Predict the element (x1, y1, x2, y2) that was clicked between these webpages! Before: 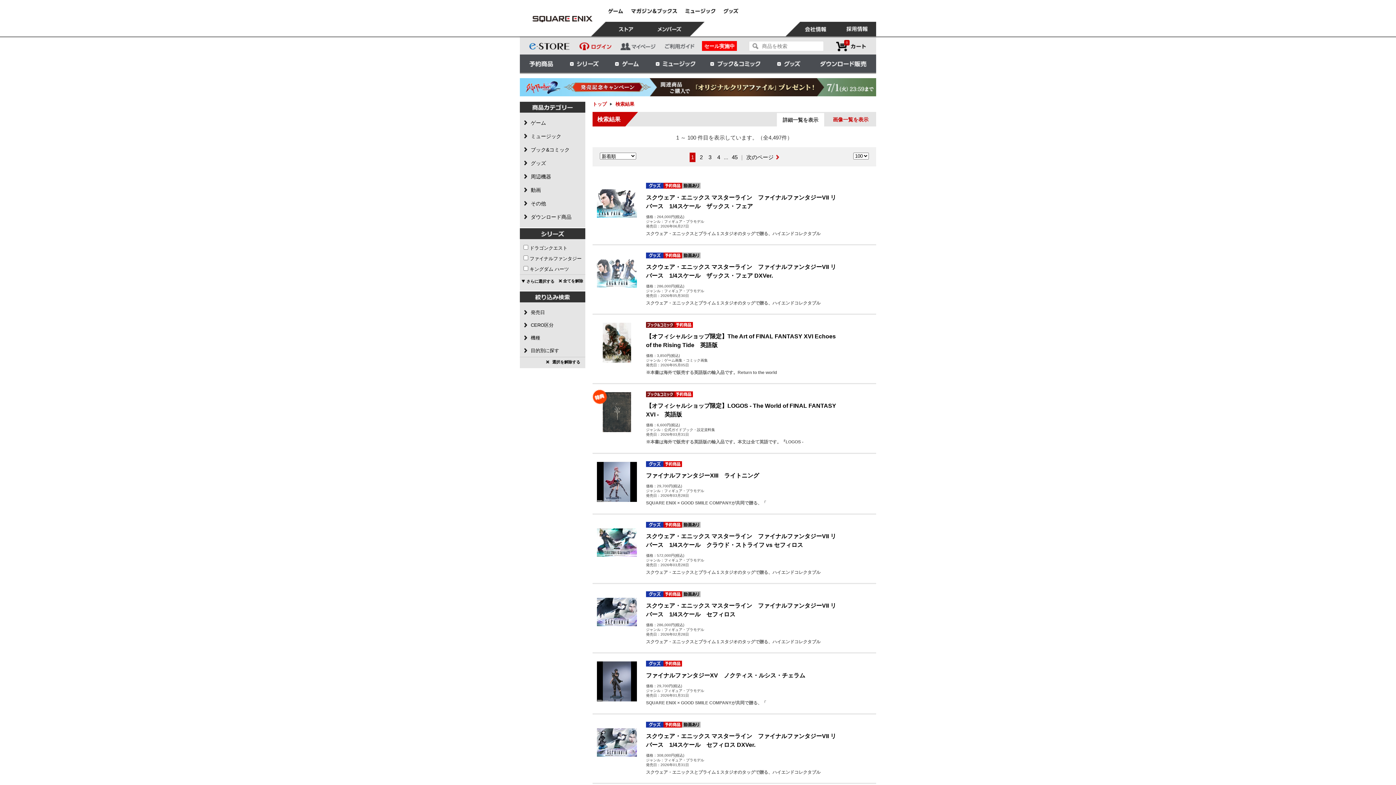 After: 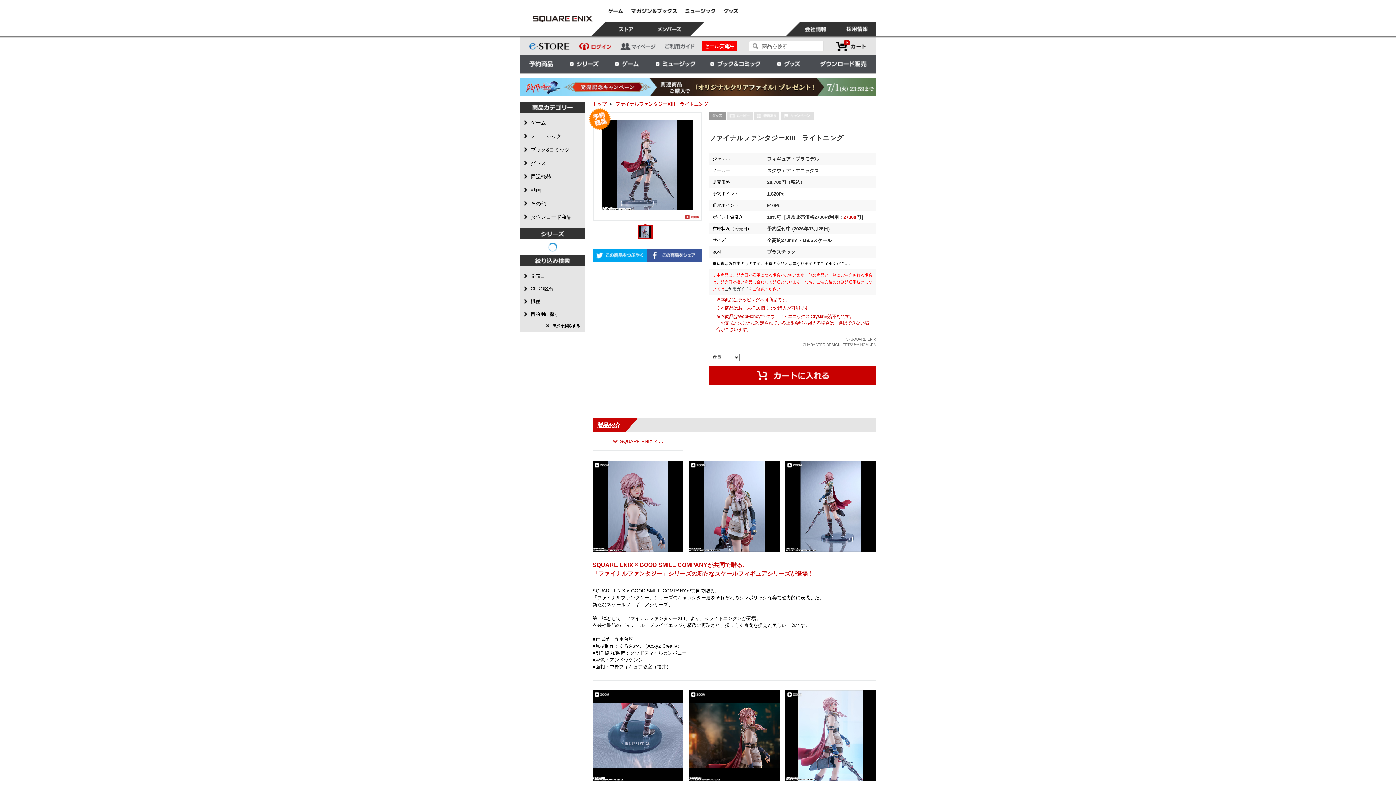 Action: label: ファイナルファンタジーXIII　ライトニング bbox: (646, 472, 759, 478)